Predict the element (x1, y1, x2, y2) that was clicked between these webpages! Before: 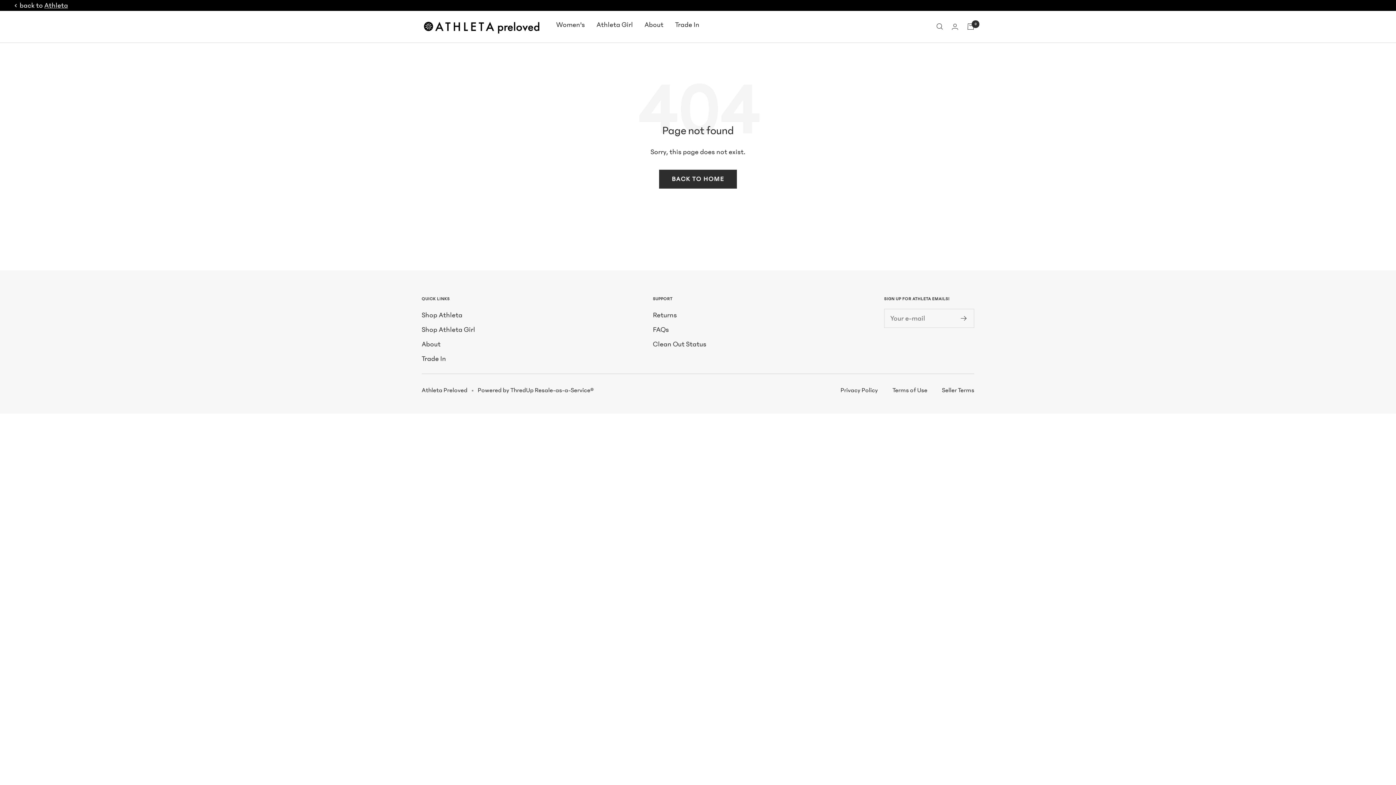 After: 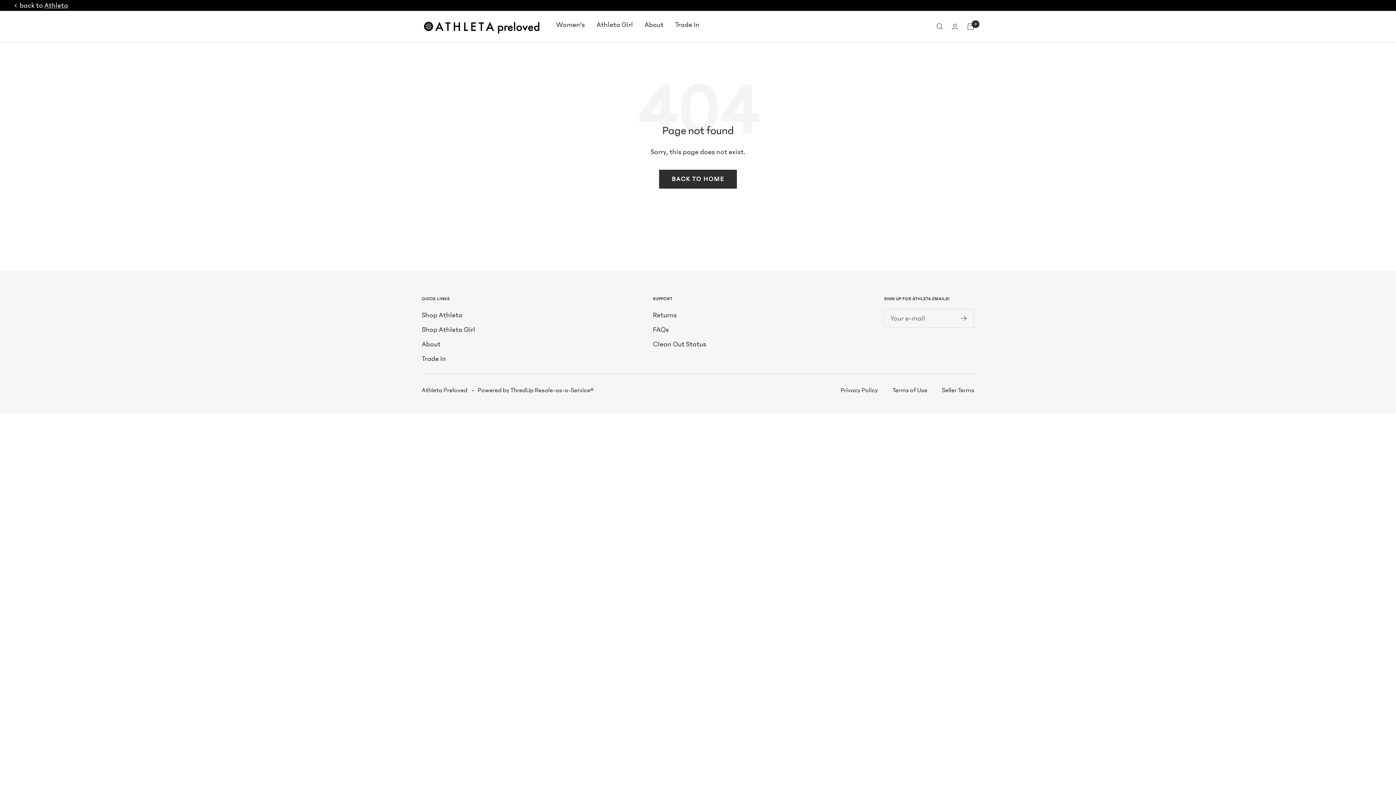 Action: label: Powered by ThredUp Resale-as-a-Service® bbox: (477, 385, 593, 395)